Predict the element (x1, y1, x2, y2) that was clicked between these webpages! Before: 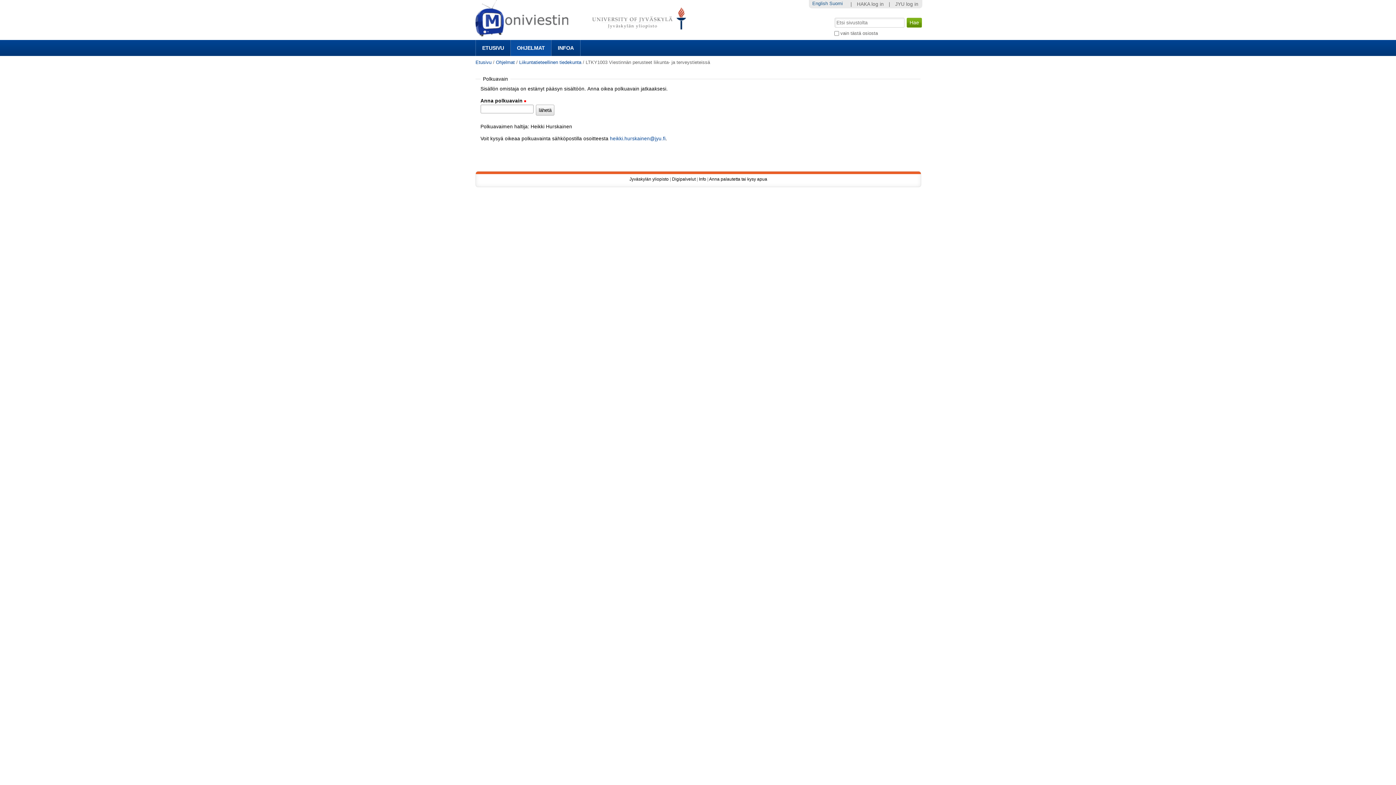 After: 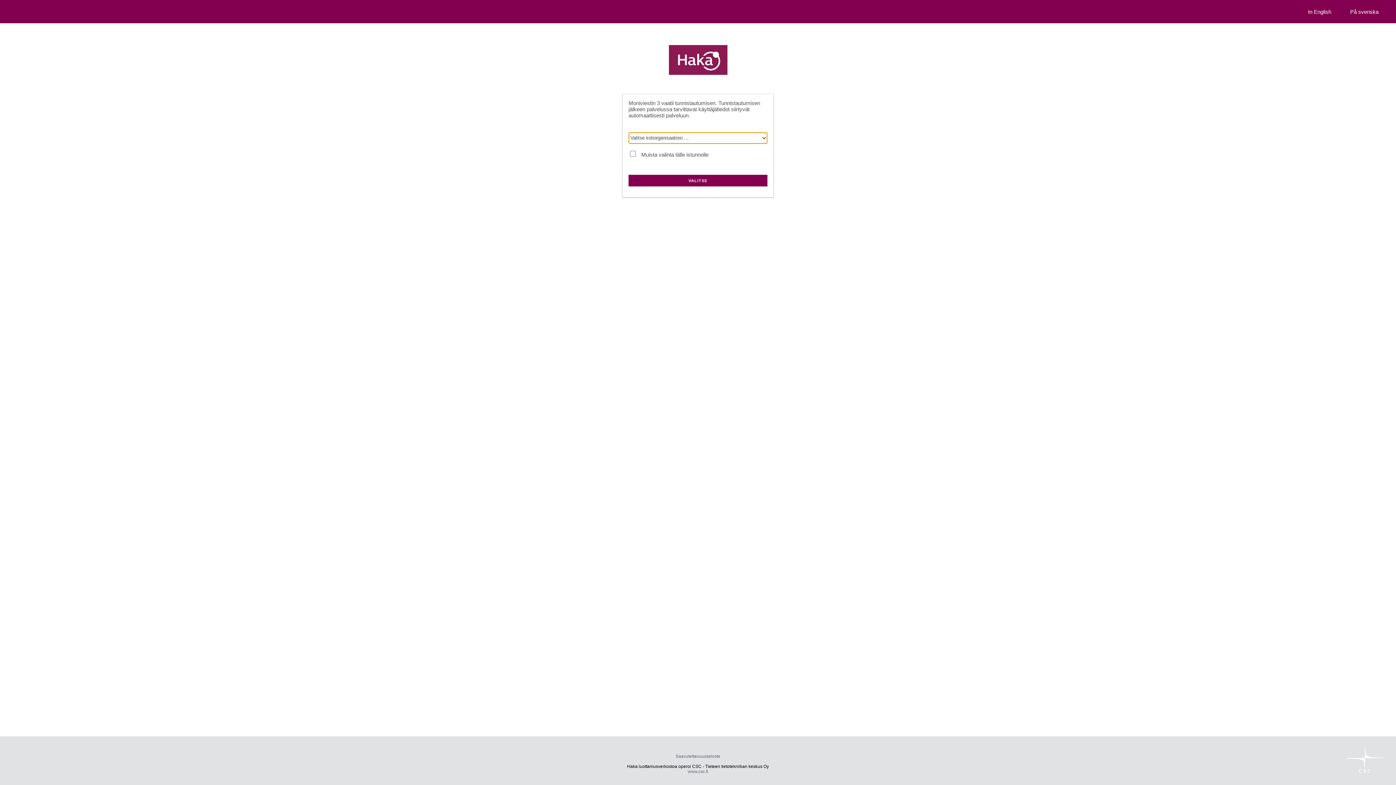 Action: bbox: (857, 1, 884, 6) label: HAKA log in